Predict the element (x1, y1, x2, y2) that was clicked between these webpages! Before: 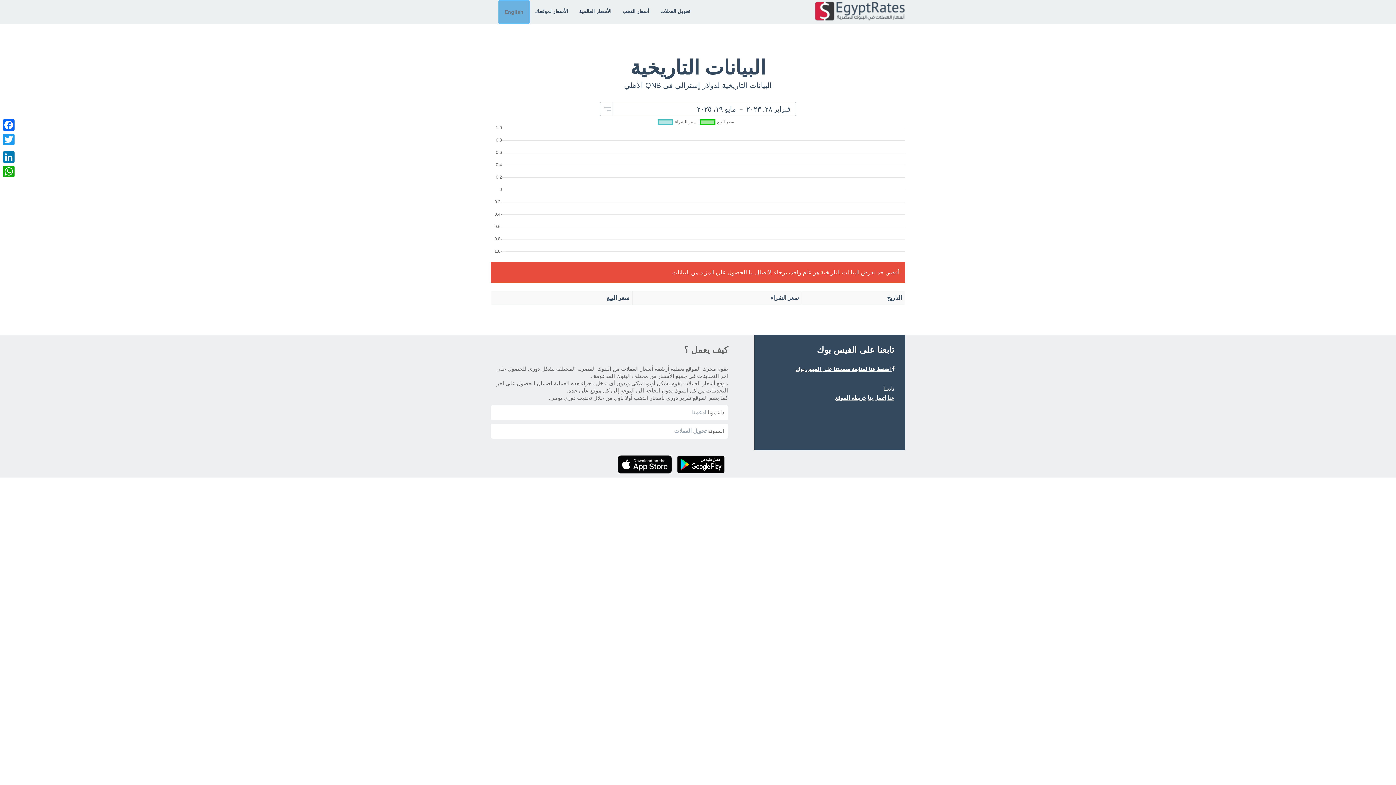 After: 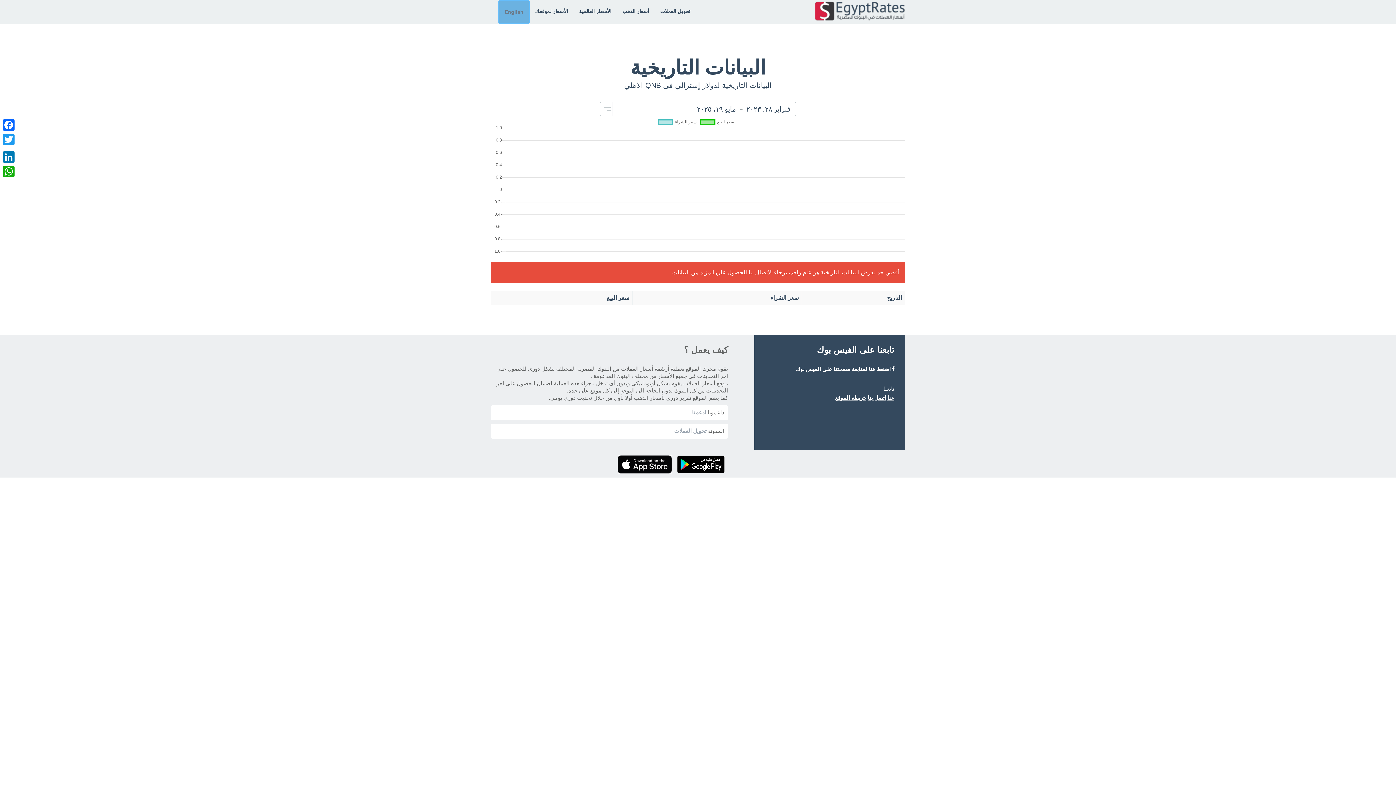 Action: bbox: (796, 366, 894, 372) label:  اضغط هنا لمتابعة صفحتنا على الفيس بوك